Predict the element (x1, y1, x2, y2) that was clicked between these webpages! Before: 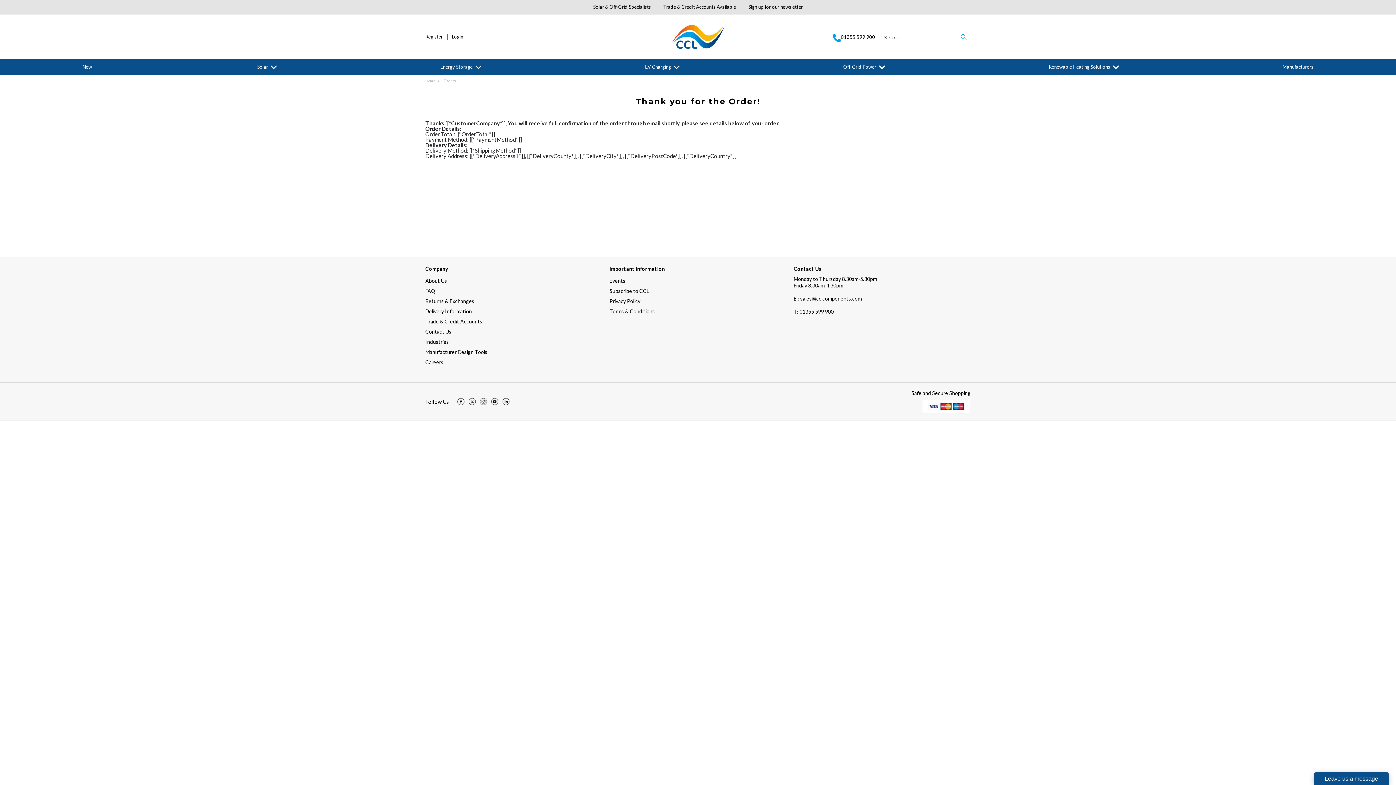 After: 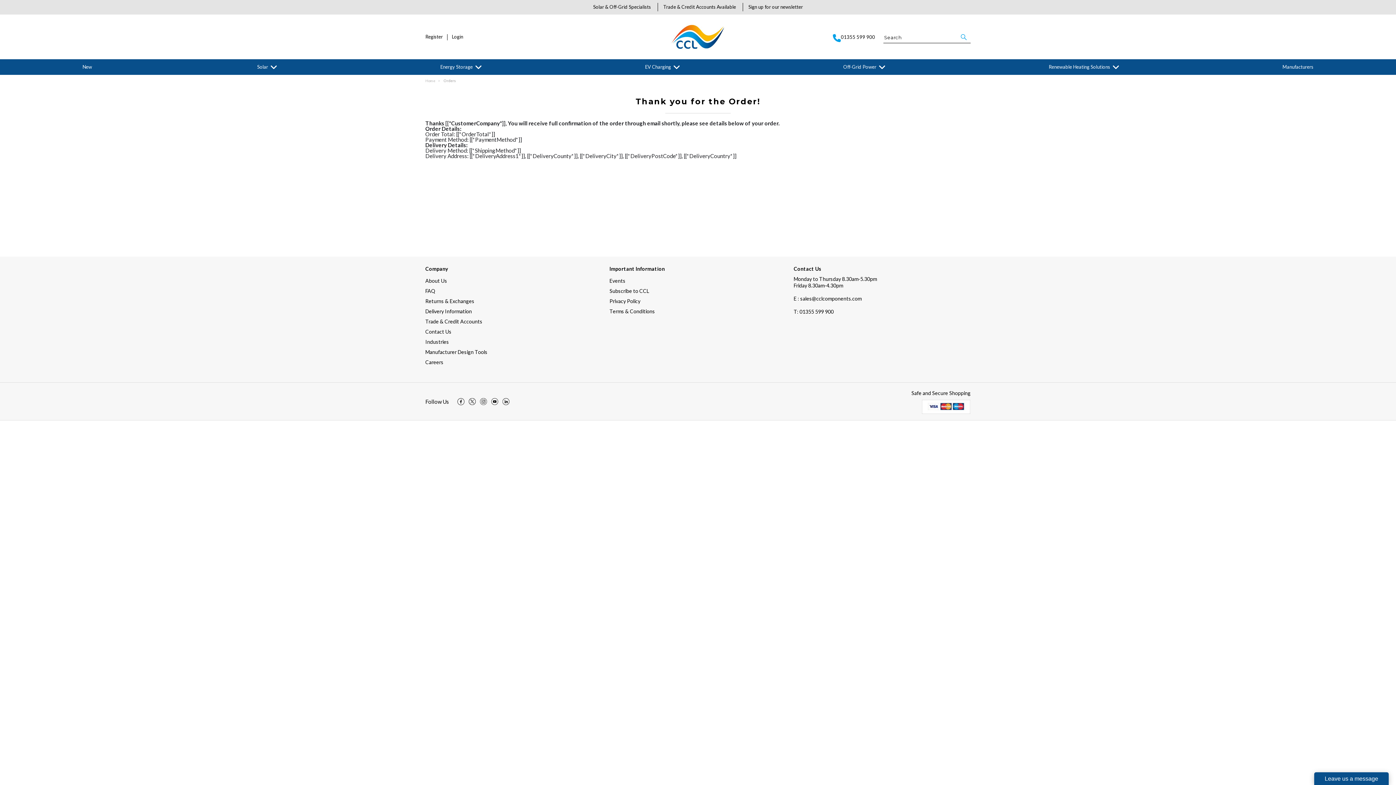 Action: bbox: (491, 398, 498, 405) label: Open youtube in new window